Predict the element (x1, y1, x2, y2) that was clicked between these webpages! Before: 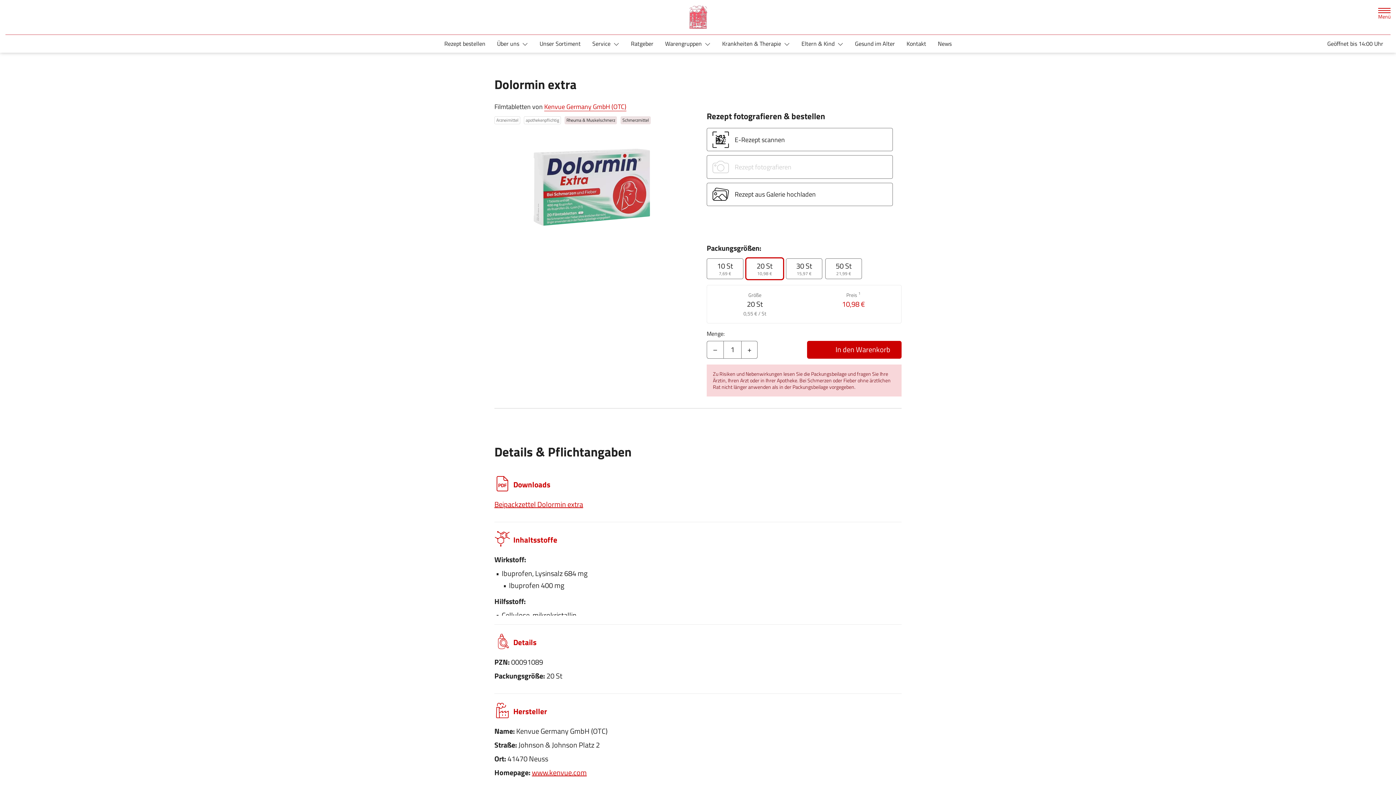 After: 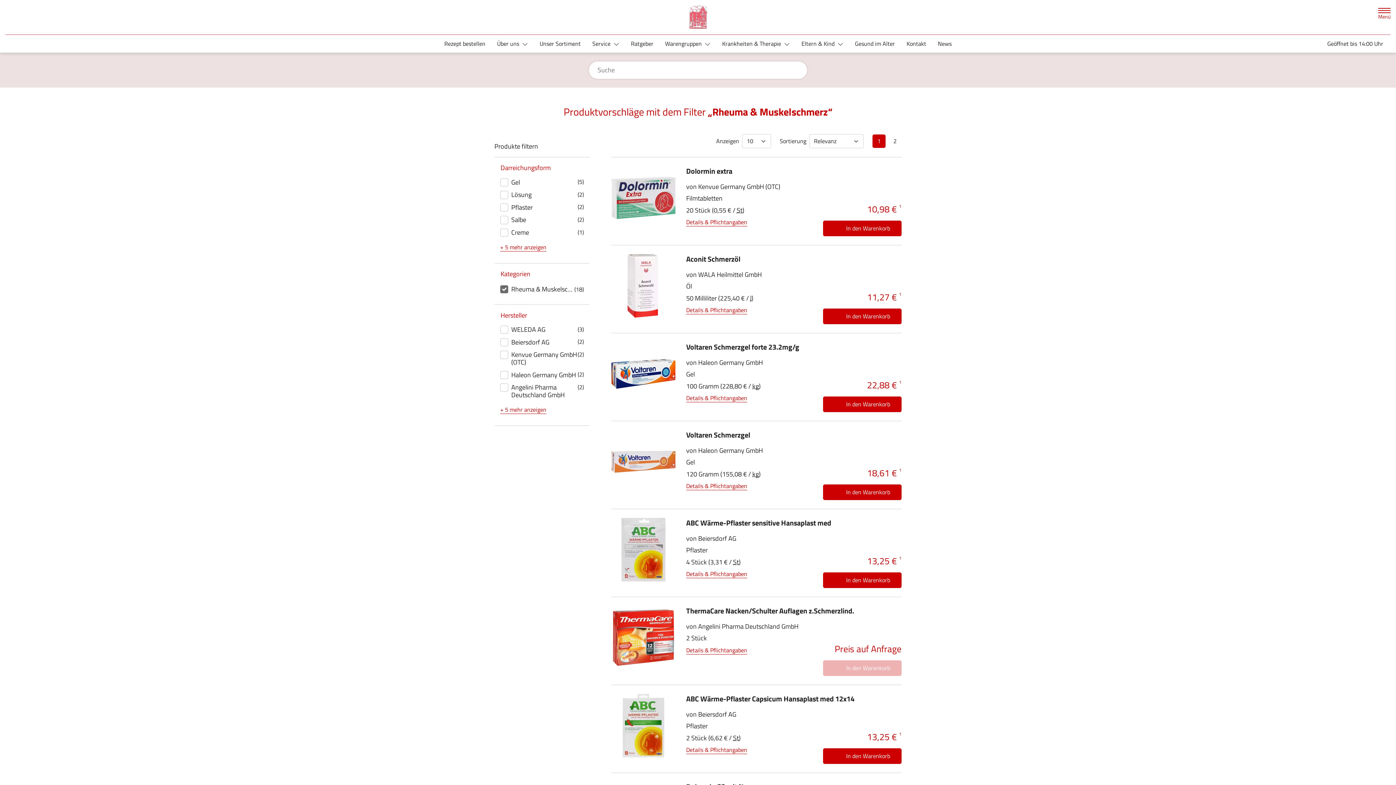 Action: bbox: (562, 114, 618, 126) label: Rheuma & Muskelschmerz